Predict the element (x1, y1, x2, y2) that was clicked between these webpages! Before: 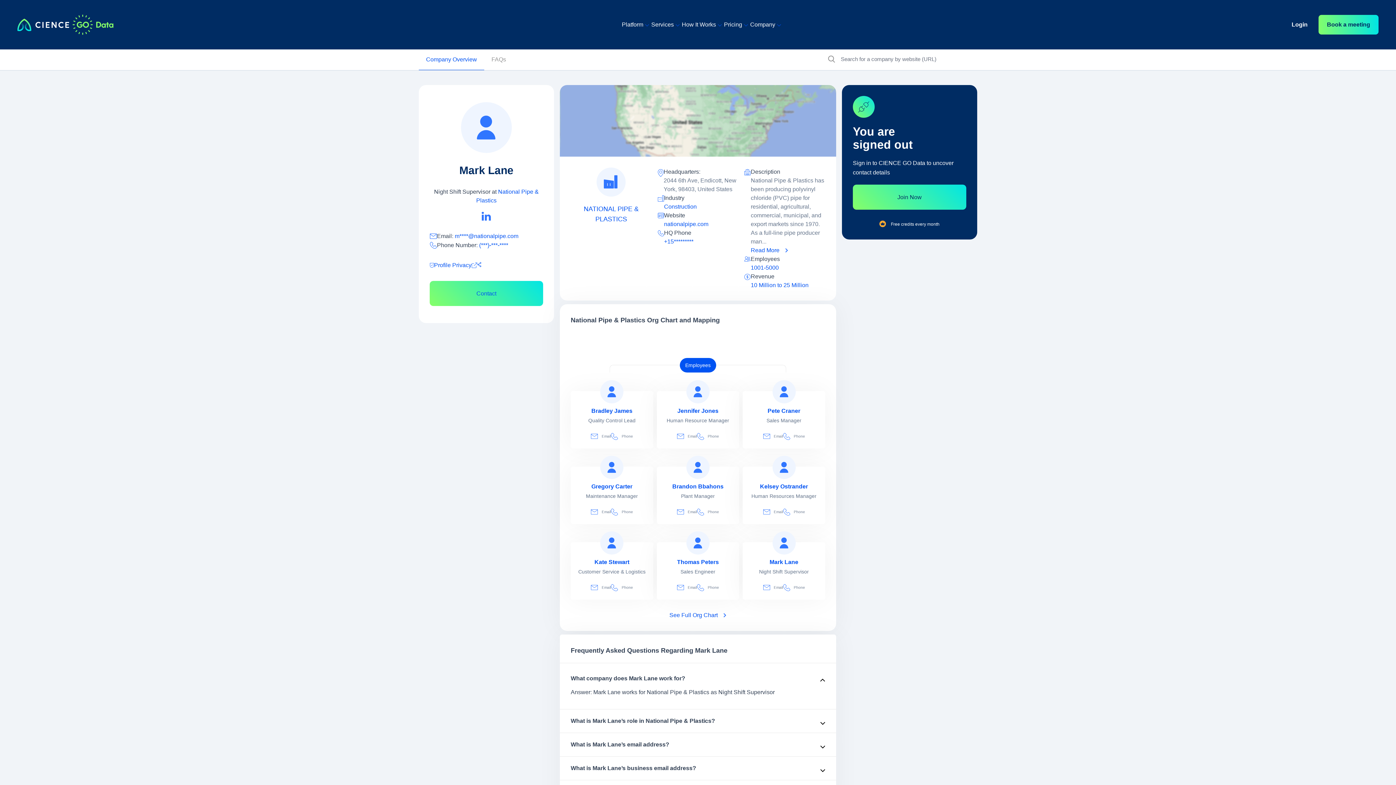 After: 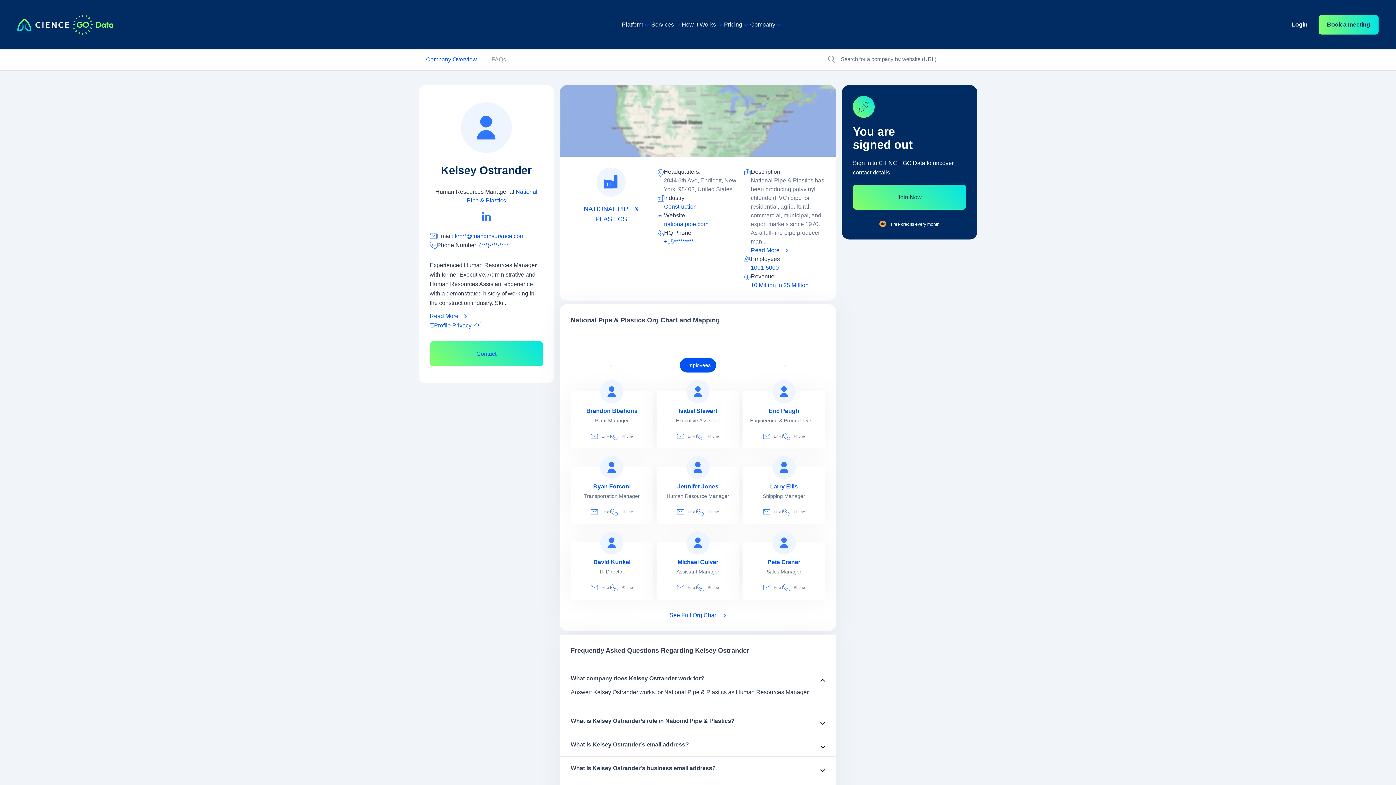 Action: bbox: (772, 455, 795, 479) label: view profile of Kelsey Ostrander